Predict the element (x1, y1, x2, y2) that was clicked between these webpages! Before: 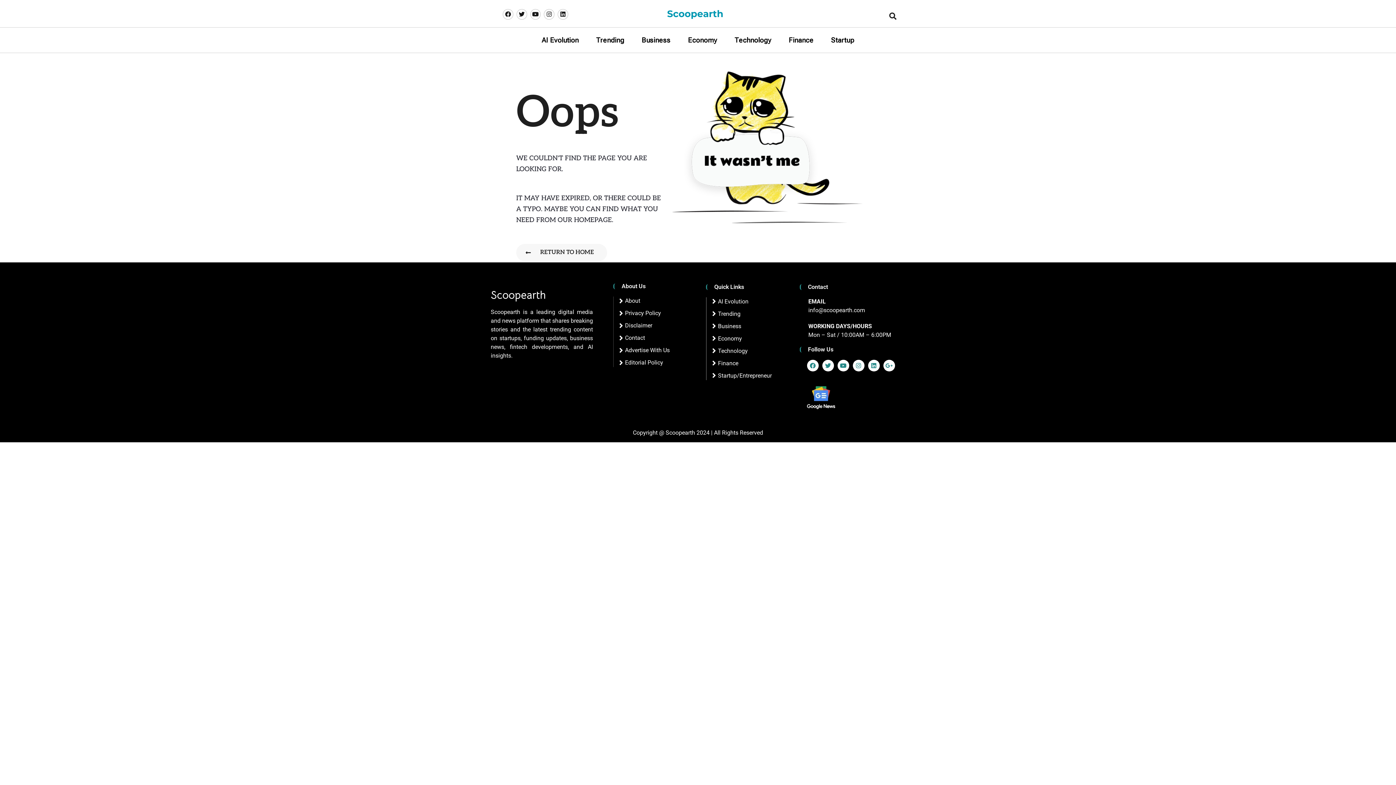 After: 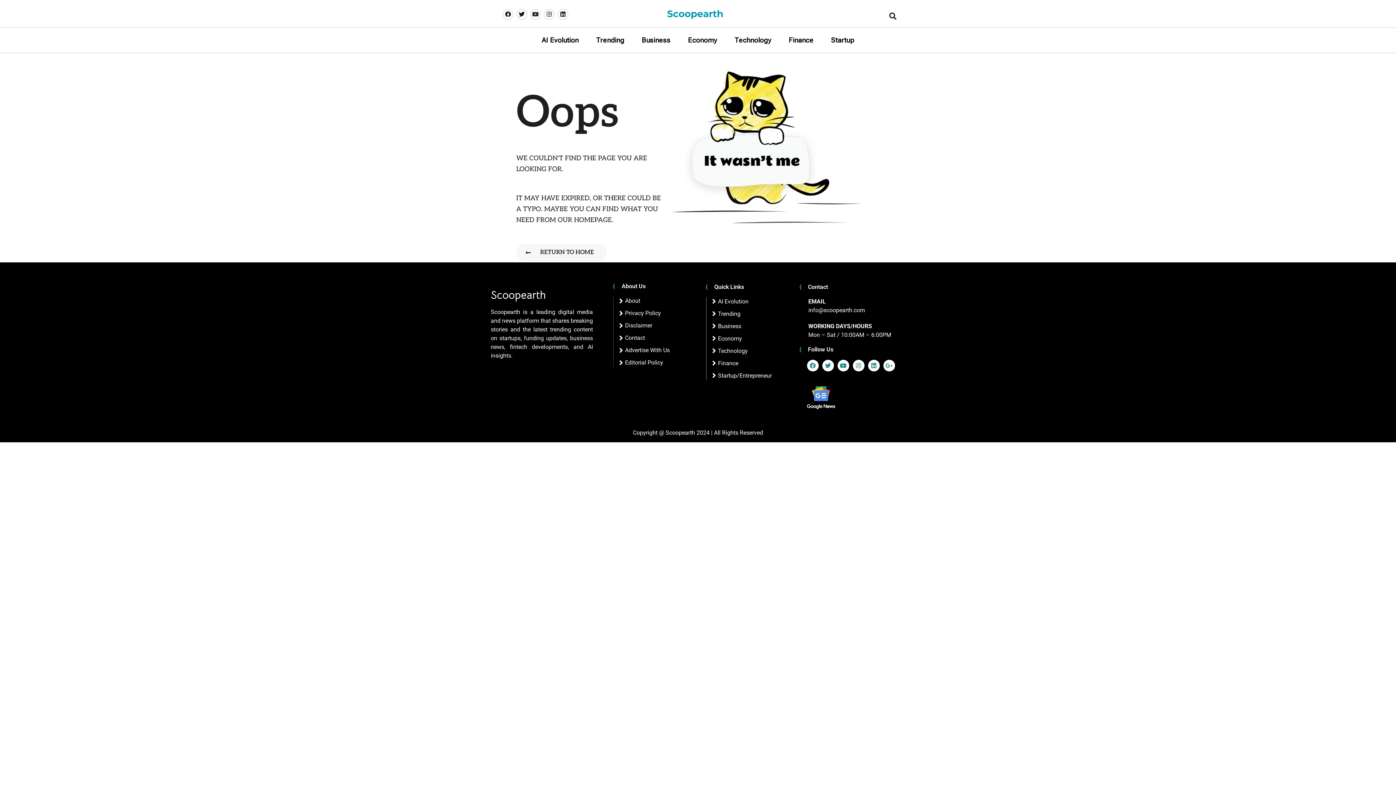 Action: bbox: (530, 9, 540, 19) label: Youtube